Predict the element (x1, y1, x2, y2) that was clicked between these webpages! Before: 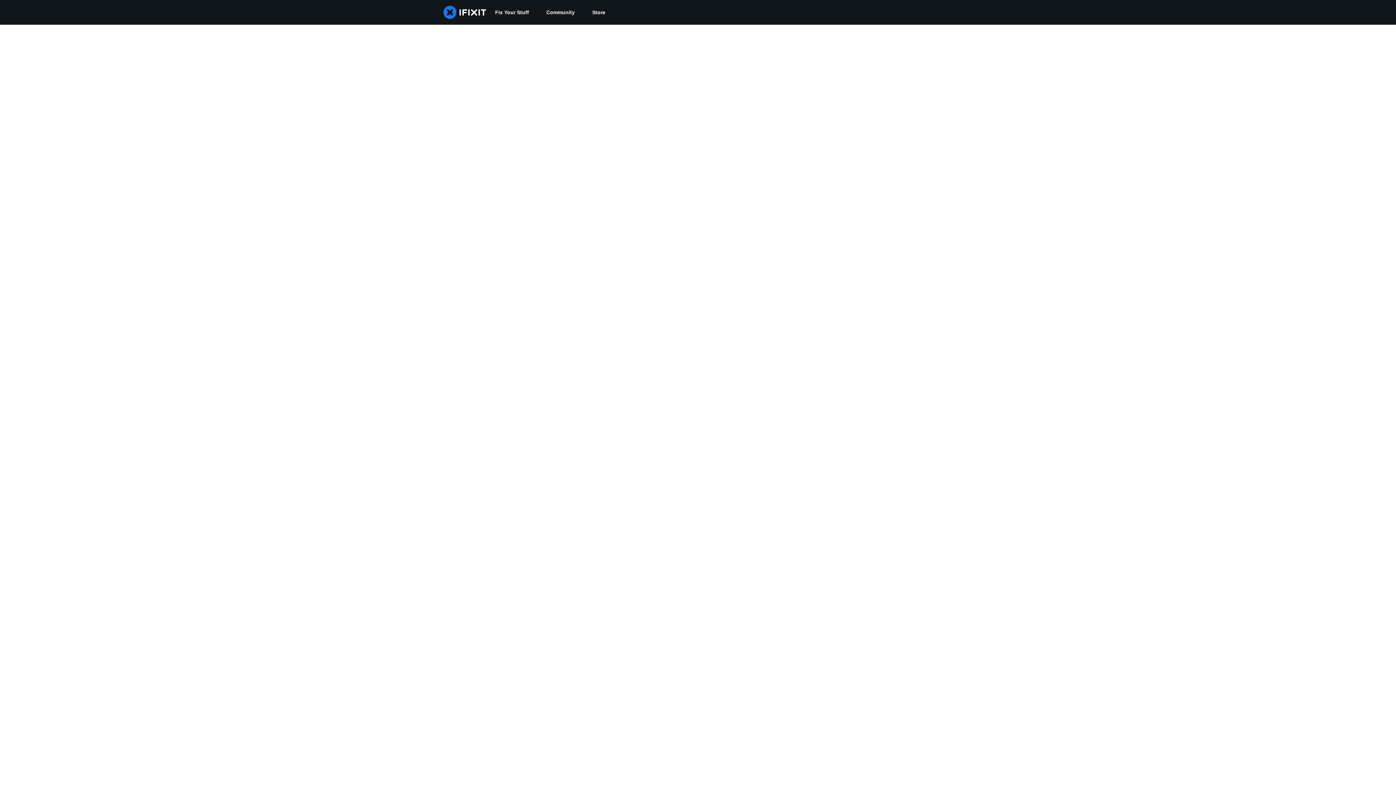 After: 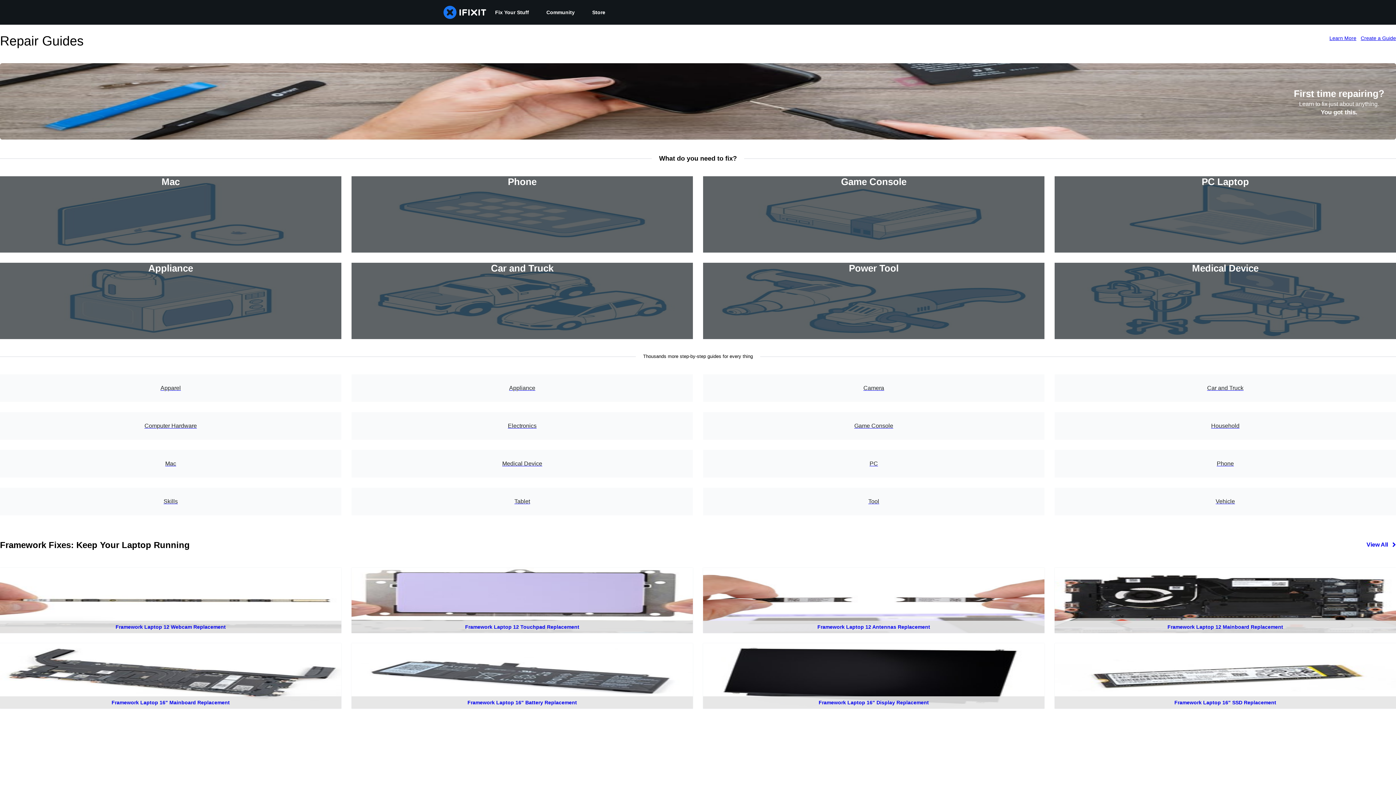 Action: label: Fix Your Stuff bbox: (486, 0, 537, 24)